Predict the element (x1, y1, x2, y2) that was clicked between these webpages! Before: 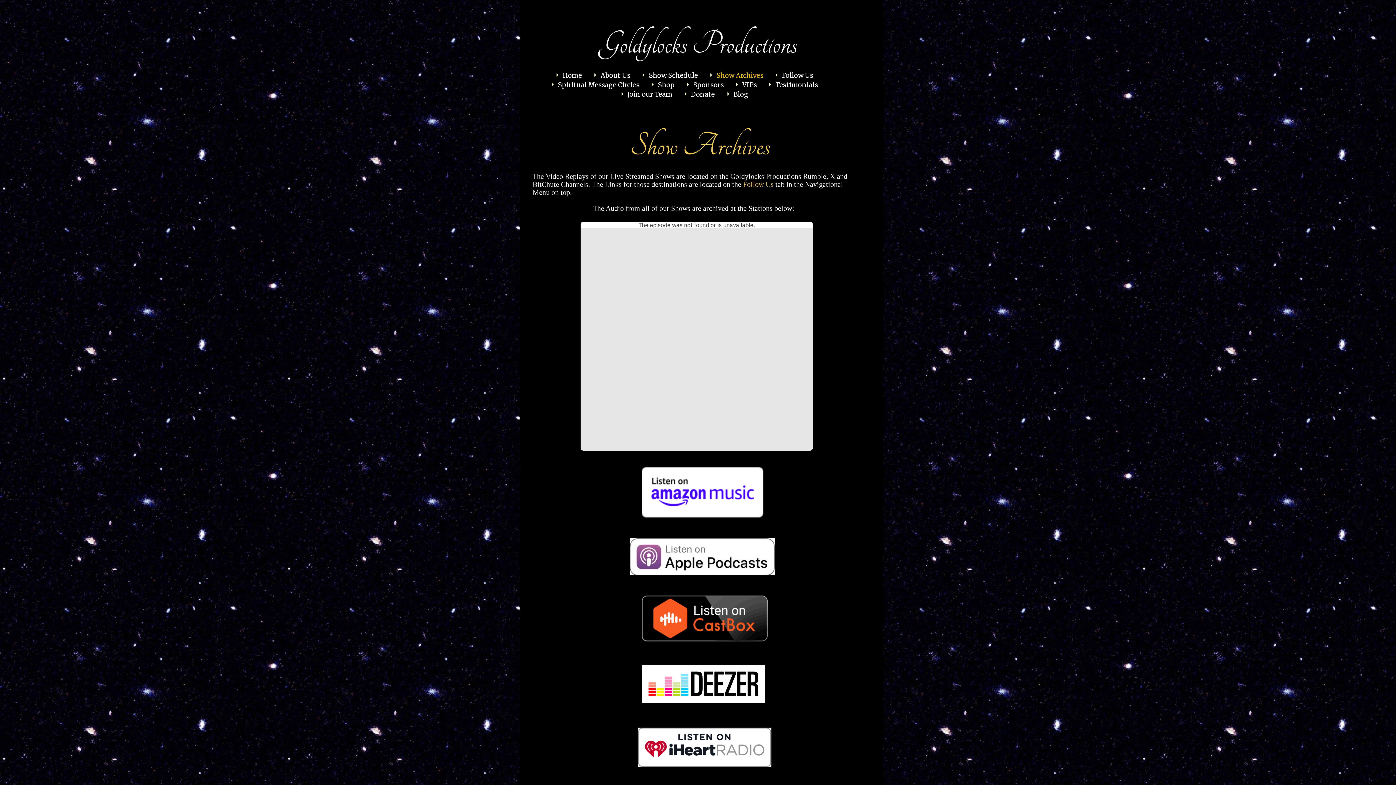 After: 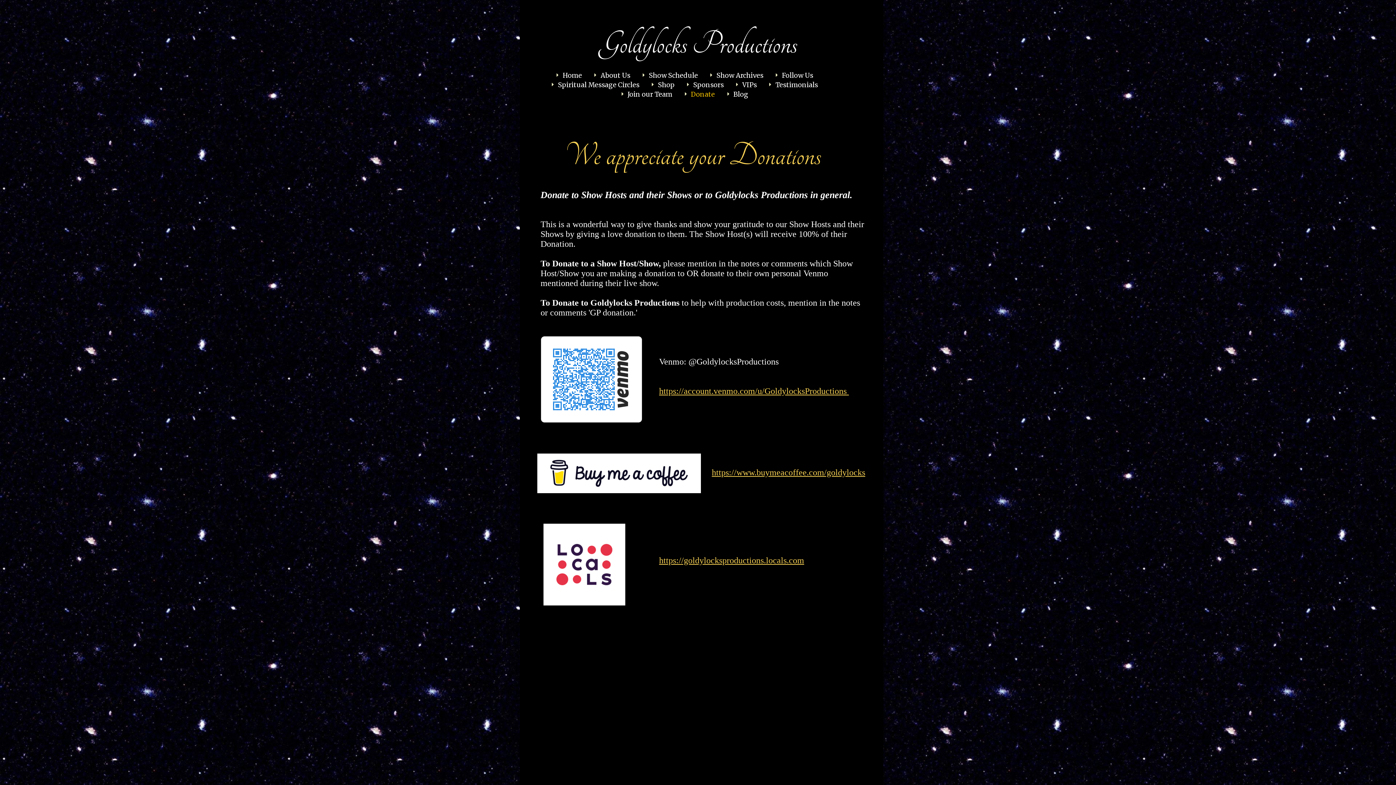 Action: label: Donate bbox: (677, 96, 719, 96)